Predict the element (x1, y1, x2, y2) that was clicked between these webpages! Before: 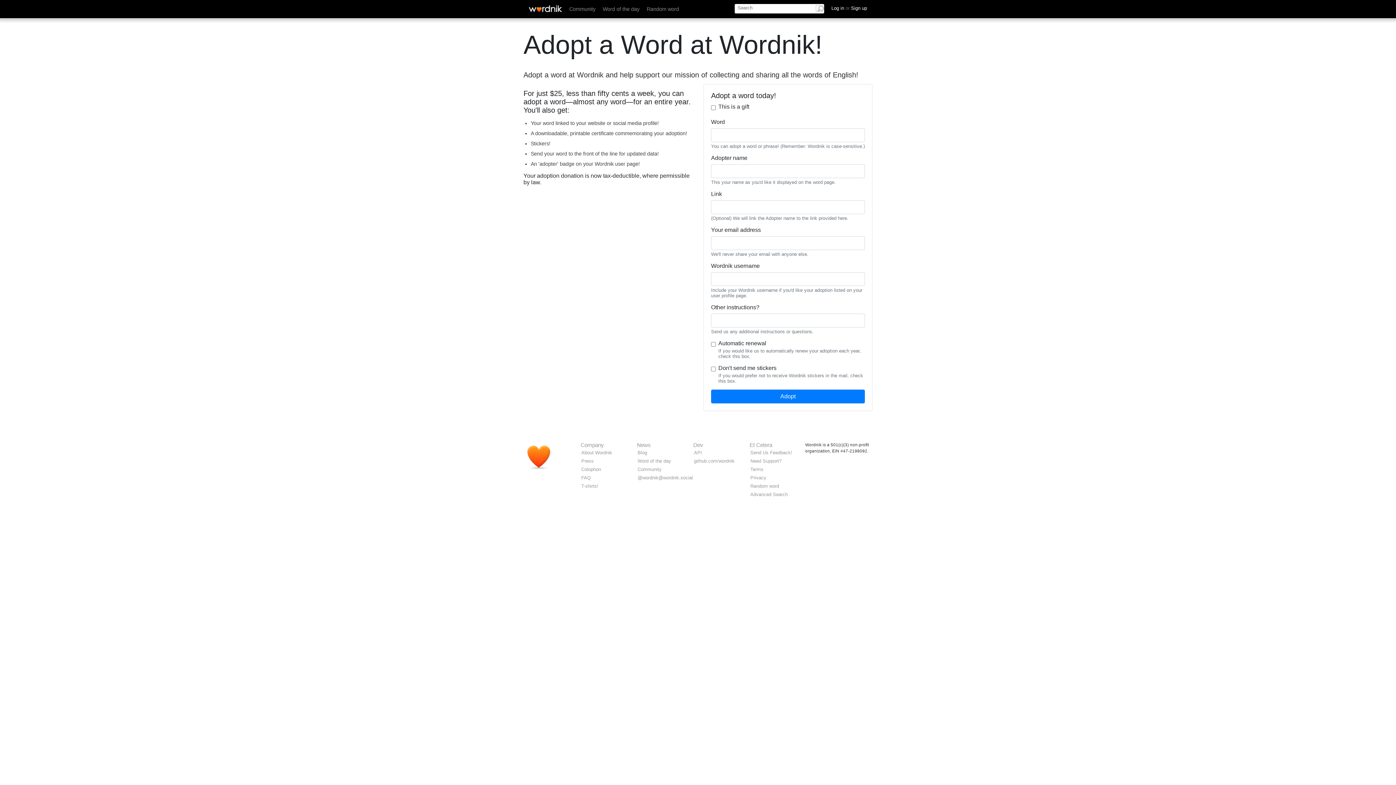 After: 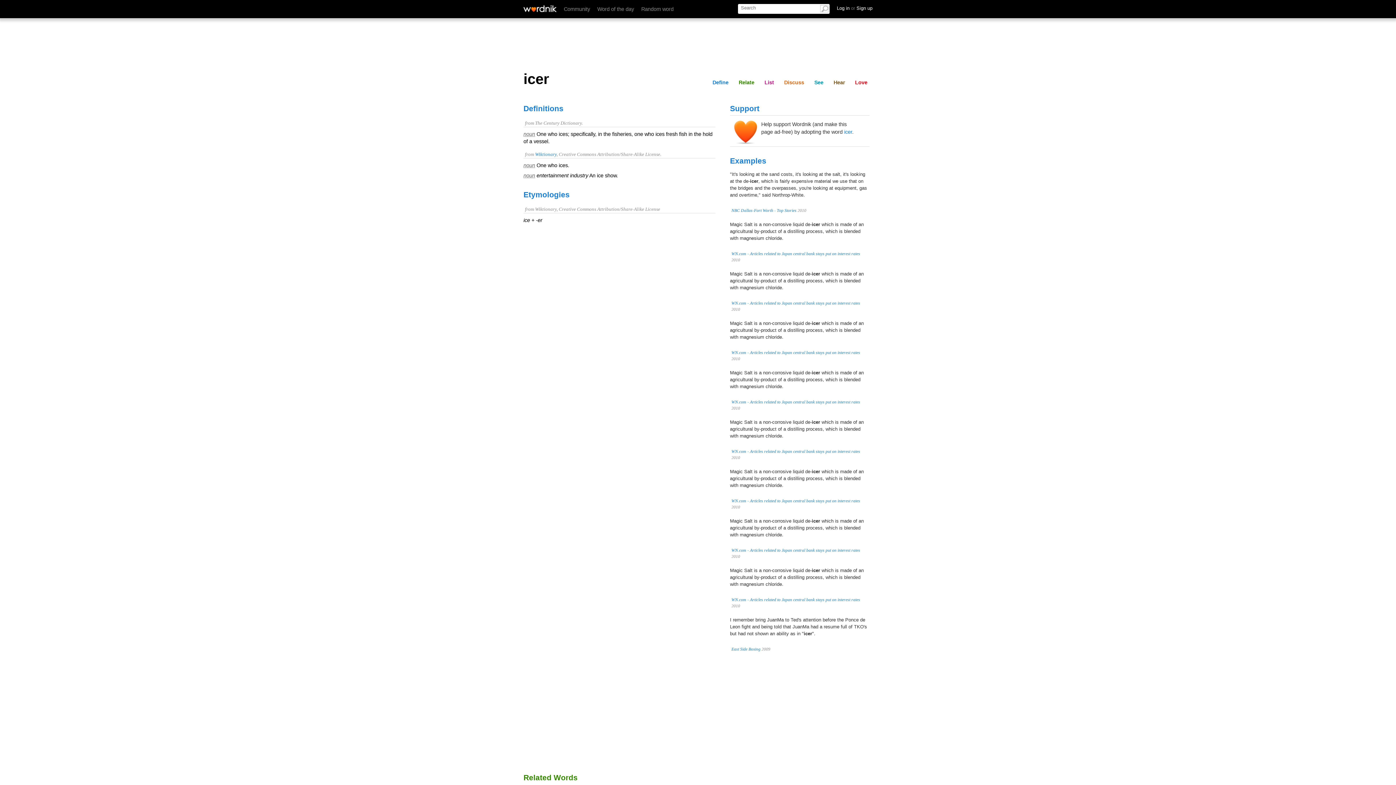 Action: label: Random word bbox: (646, 6, 679, 12)